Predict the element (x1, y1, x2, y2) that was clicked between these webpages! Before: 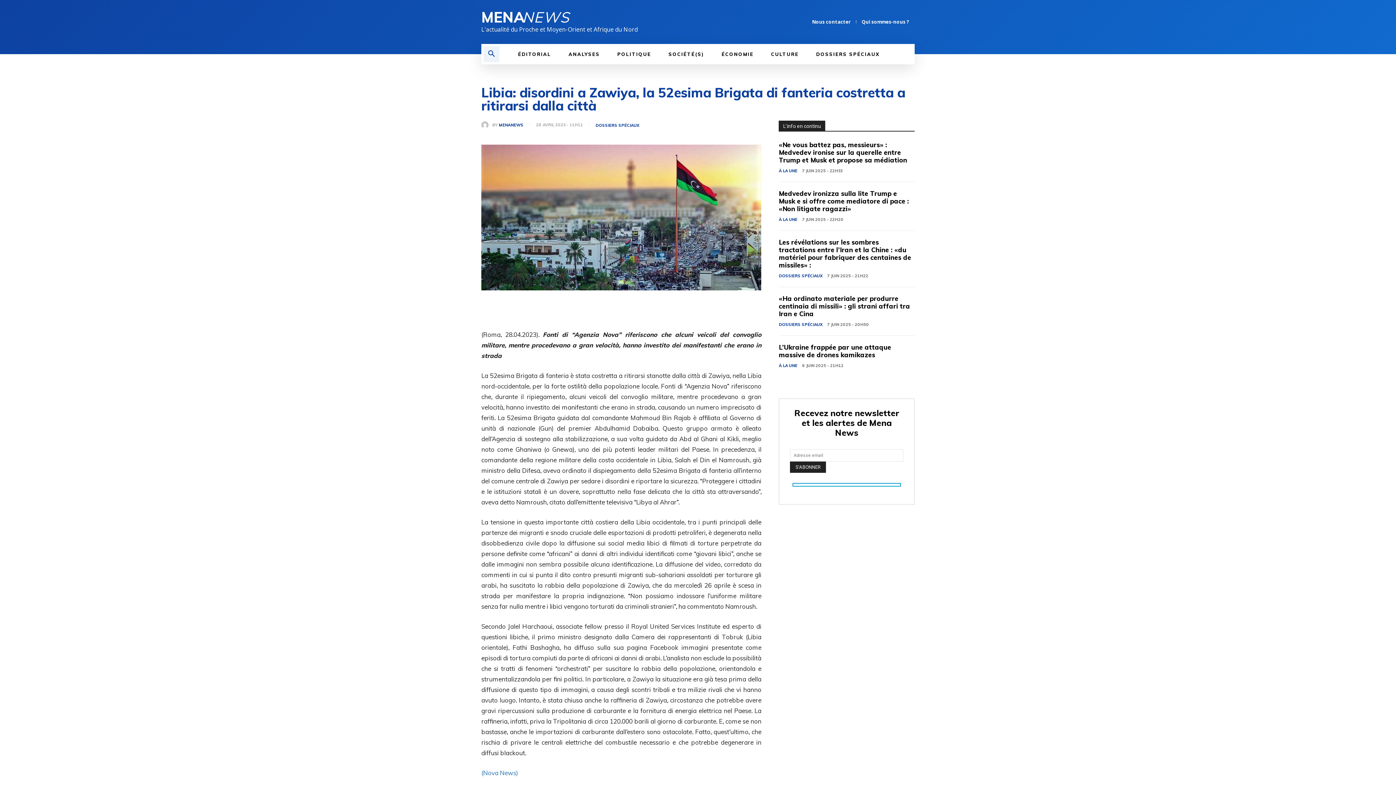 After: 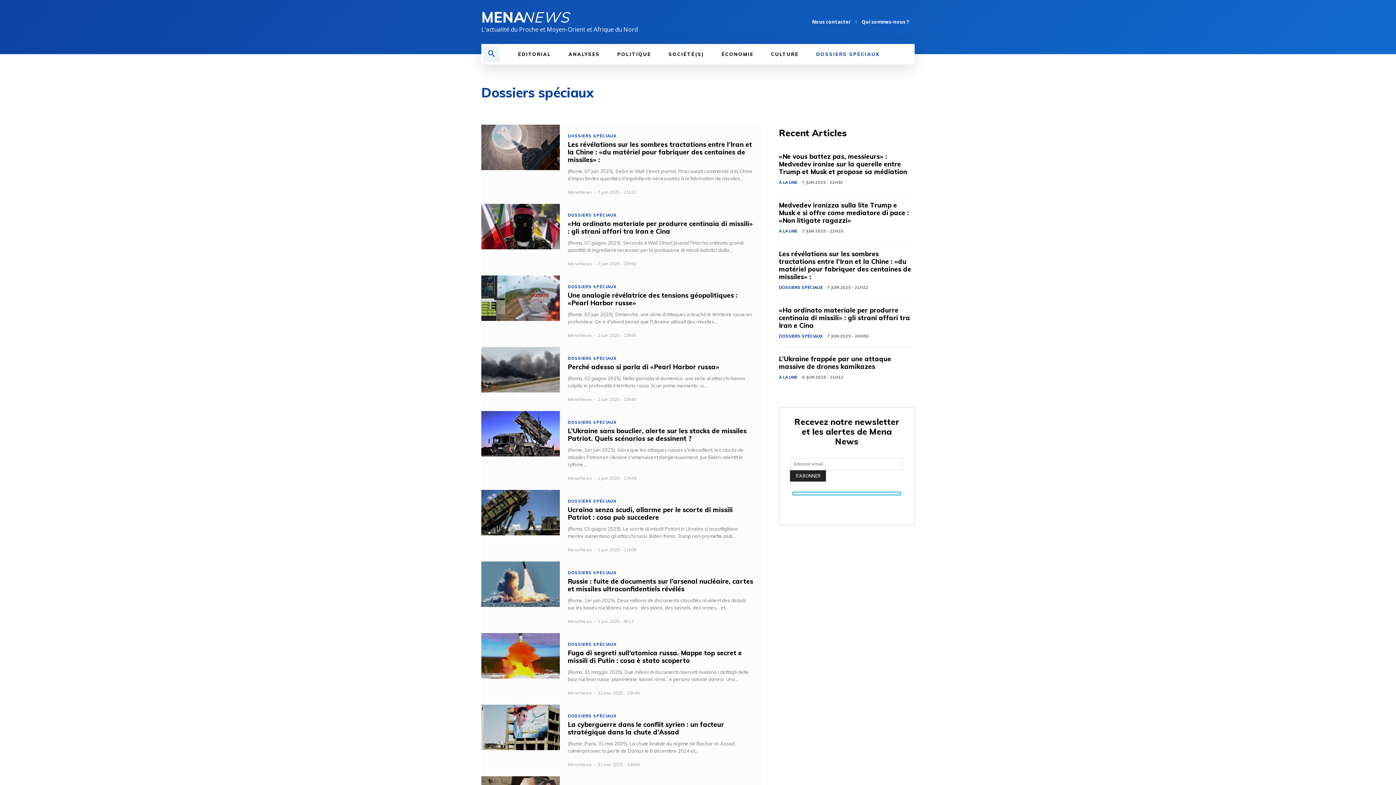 Action: label: DOSSIERS SPÉCIAUX bbox: (807, 44, 888, 64)